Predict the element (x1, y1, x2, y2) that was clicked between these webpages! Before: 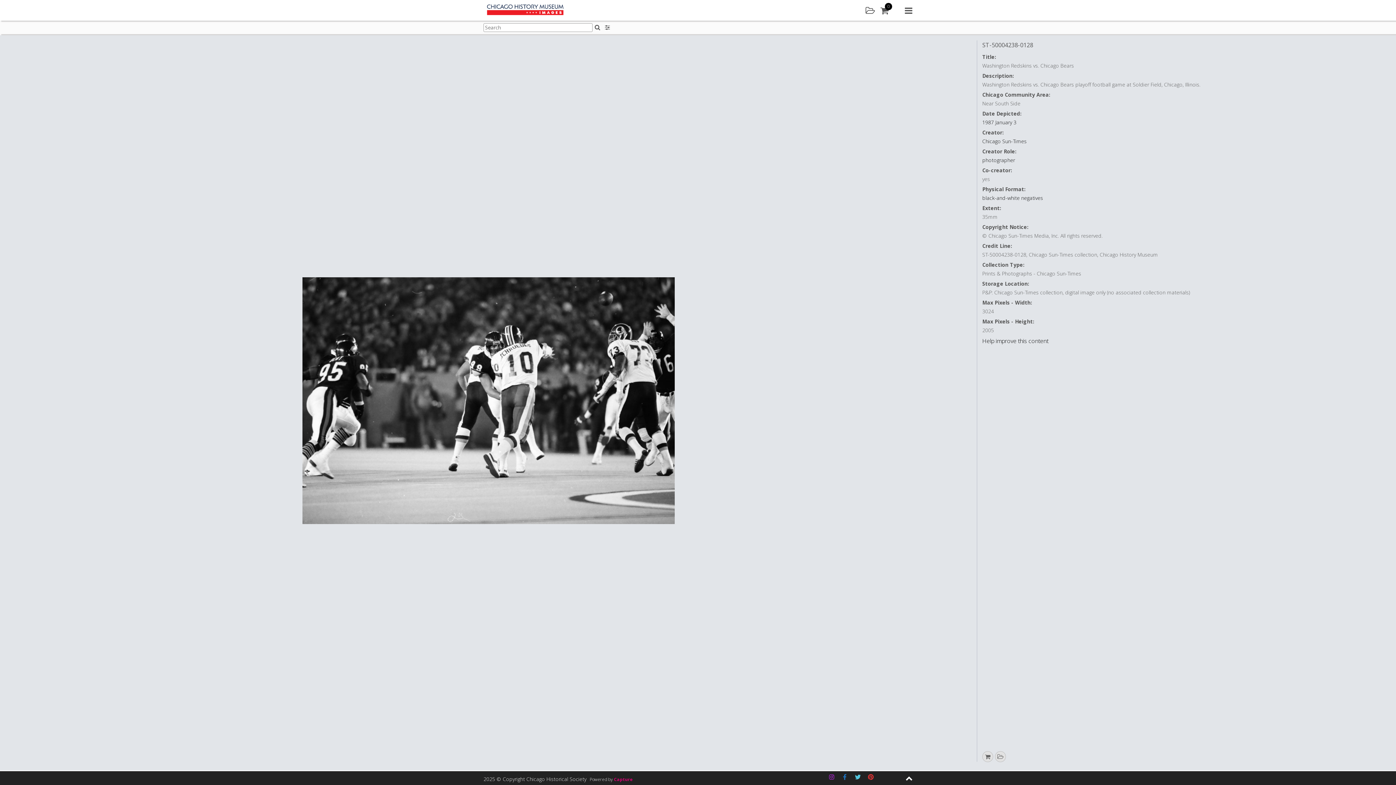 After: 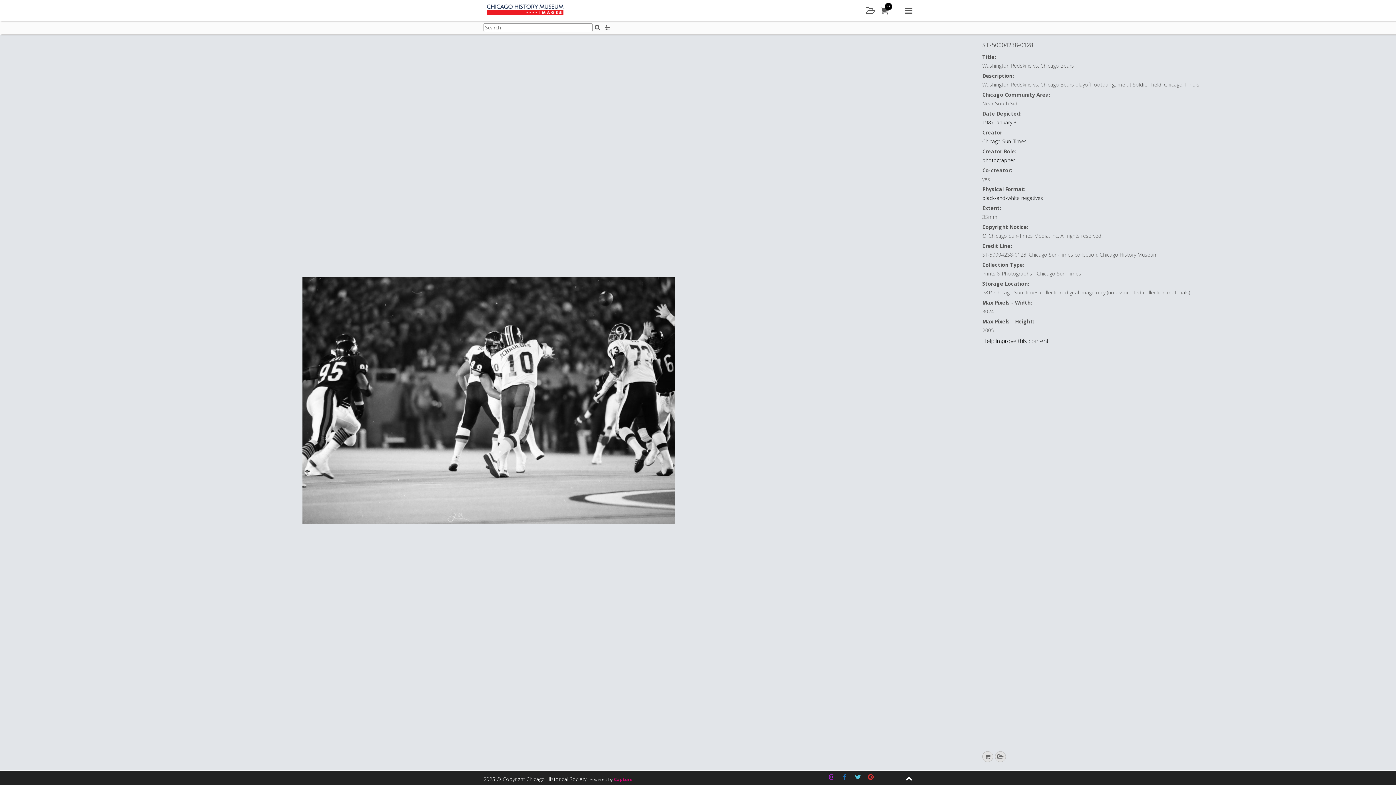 Action: label: Chicago History Museum Images on Instagram bbox: (826, 771, 837, 783)